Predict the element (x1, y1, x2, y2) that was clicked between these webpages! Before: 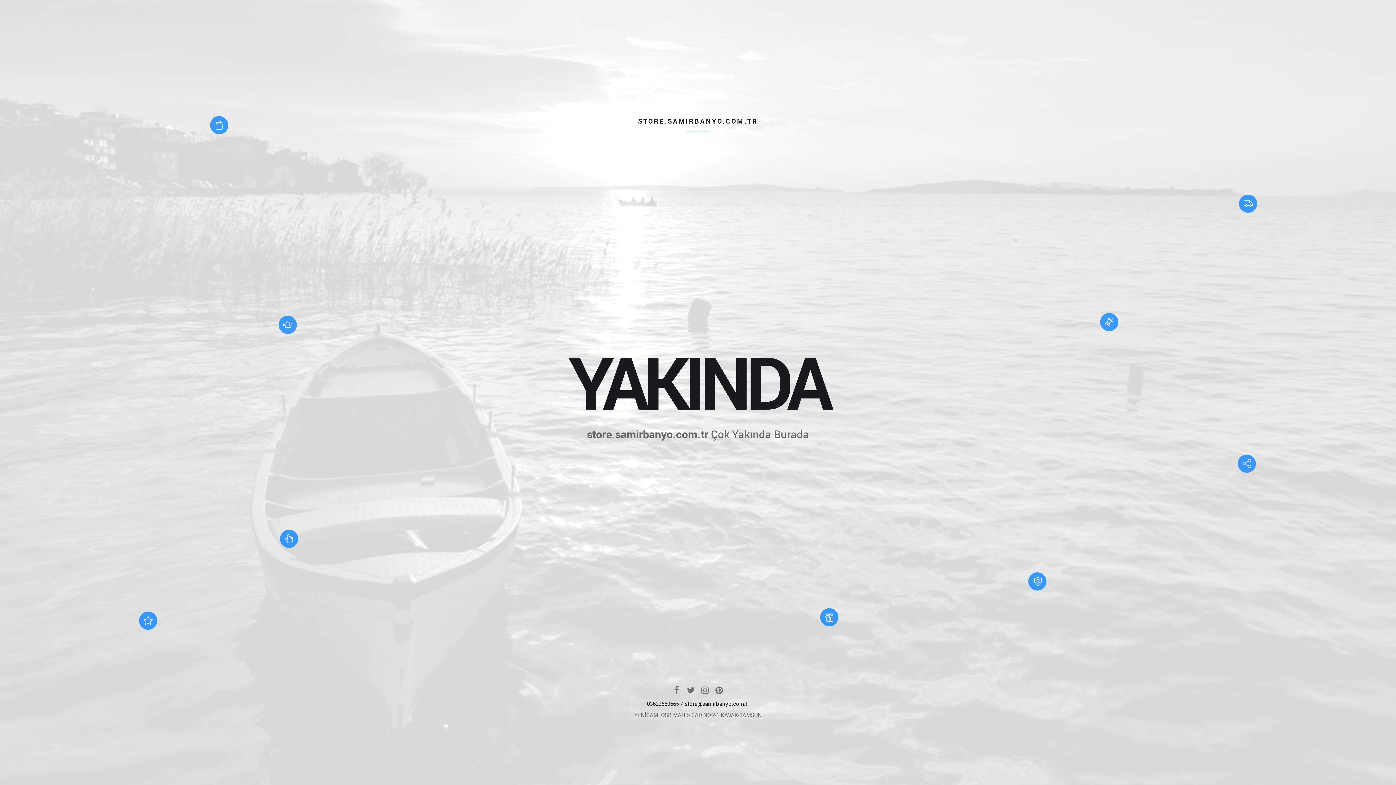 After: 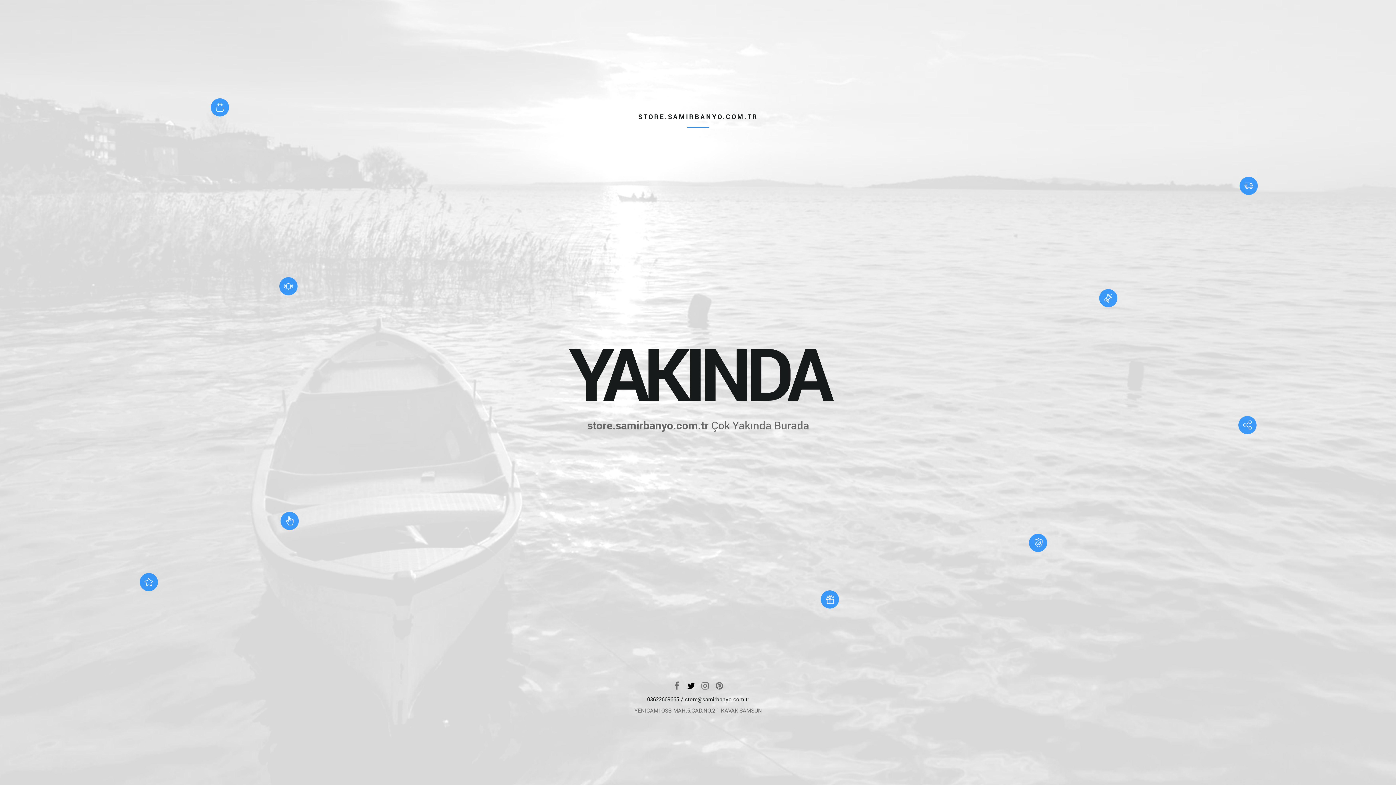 Action: bbox: (686, 684, 695, 693)